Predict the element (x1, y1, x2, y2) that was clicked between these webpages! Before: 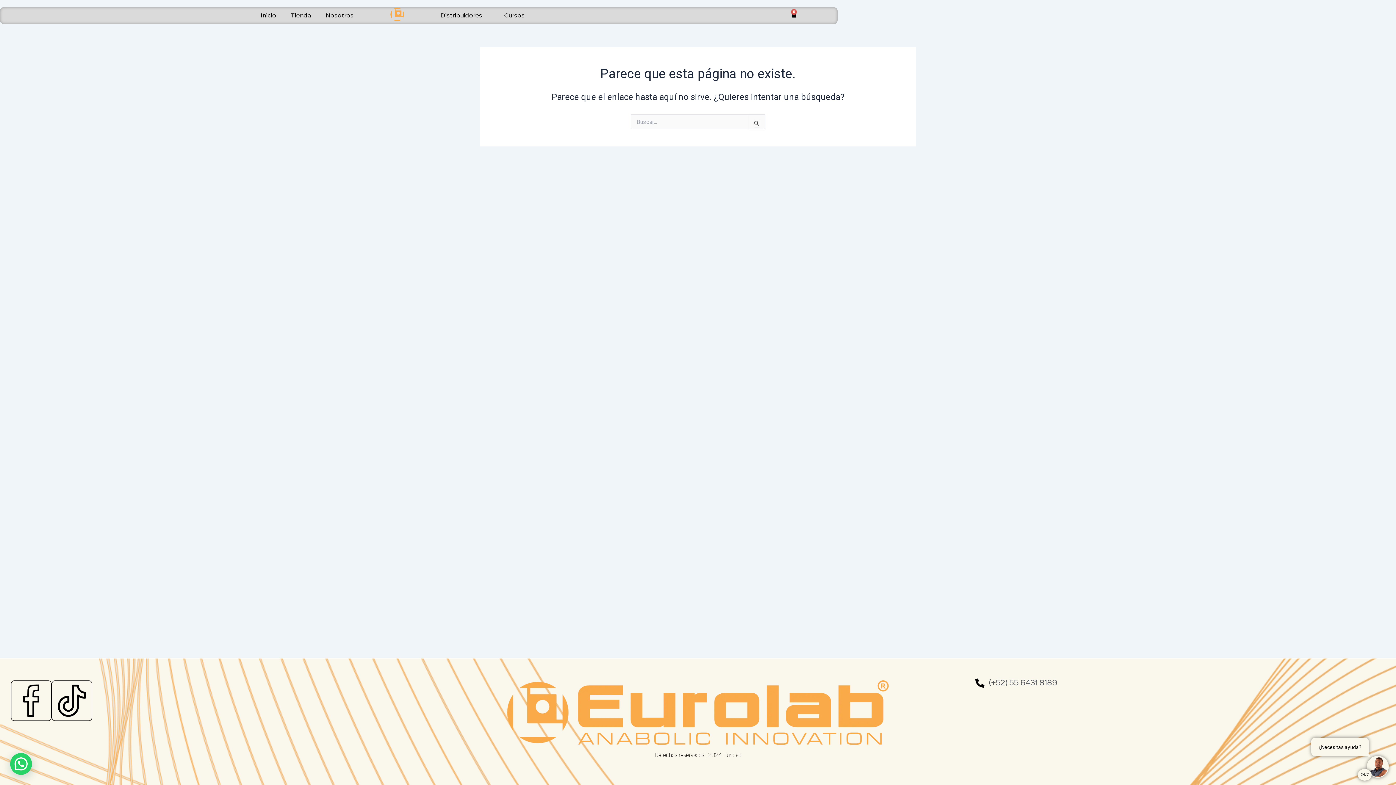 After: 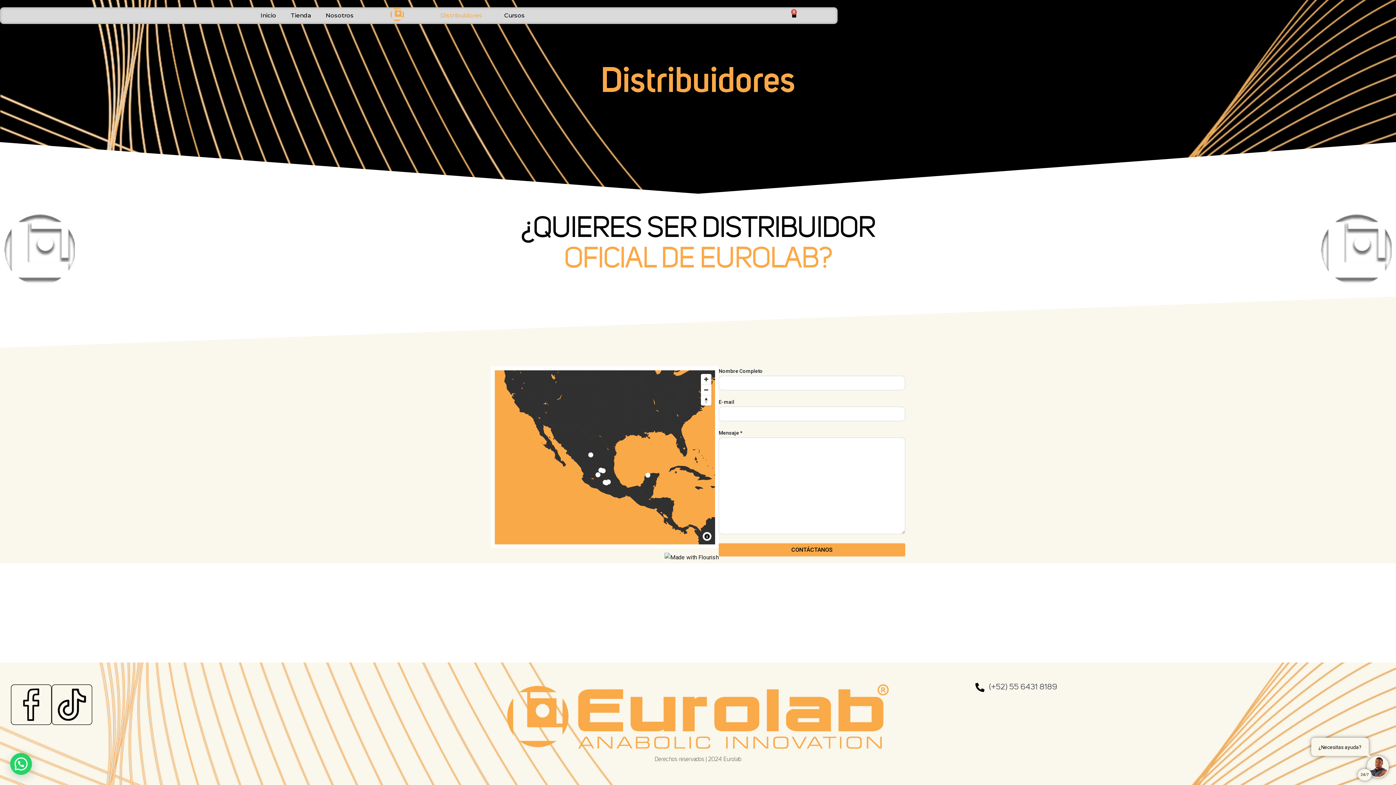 Action: bbox: (433, 7, 489, 24) label: Distribuidores